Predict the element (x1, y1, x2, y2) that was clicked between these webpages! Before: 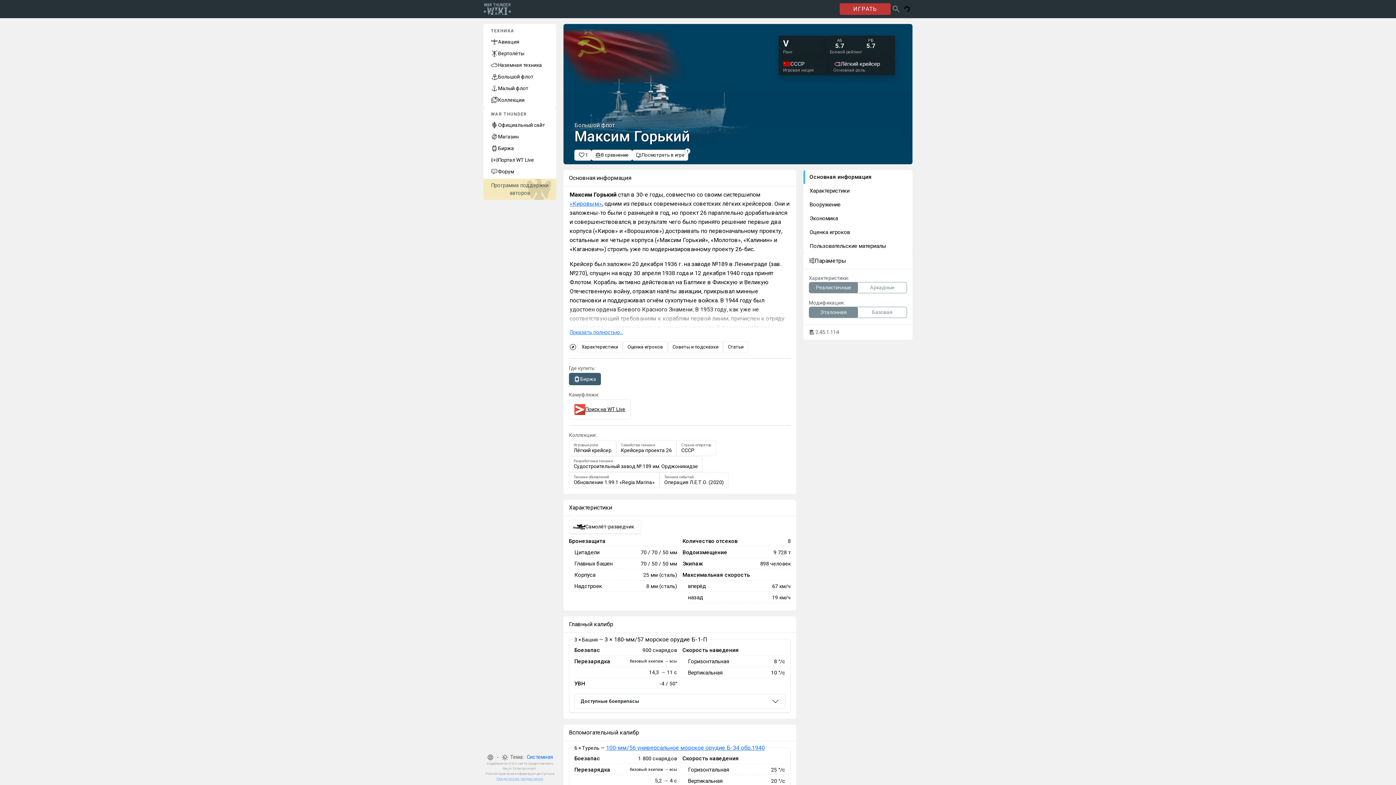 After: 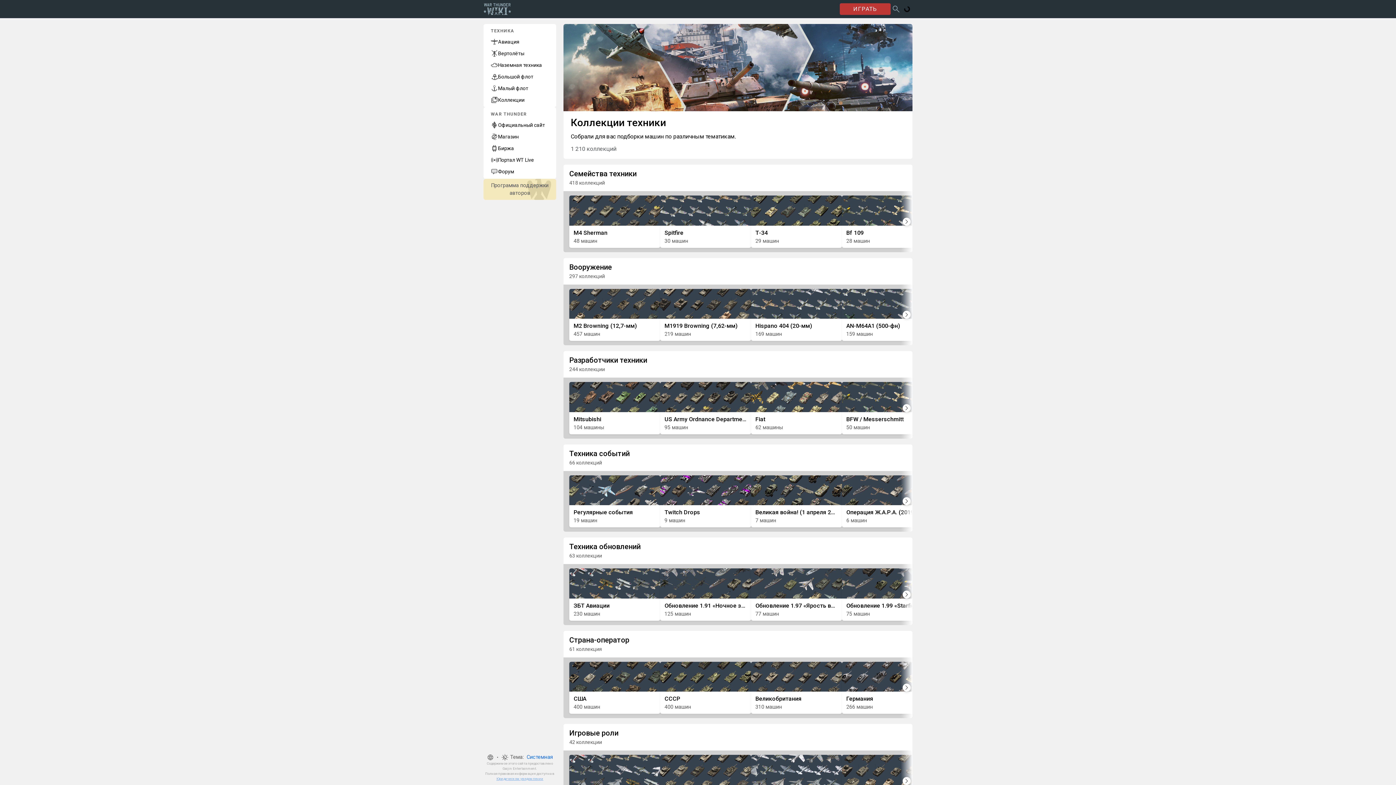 Action: label: Коллекции bbox: (483, 94, 556, 105)